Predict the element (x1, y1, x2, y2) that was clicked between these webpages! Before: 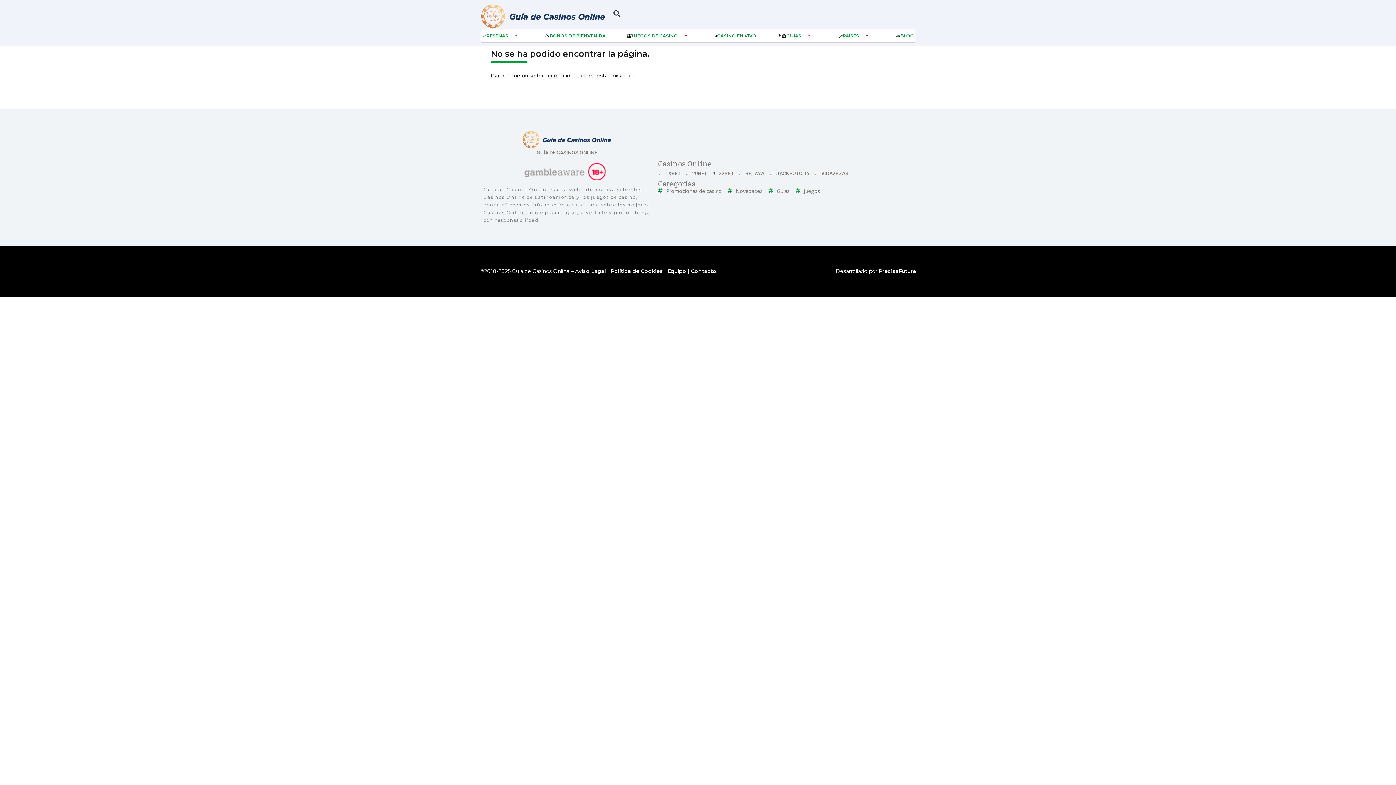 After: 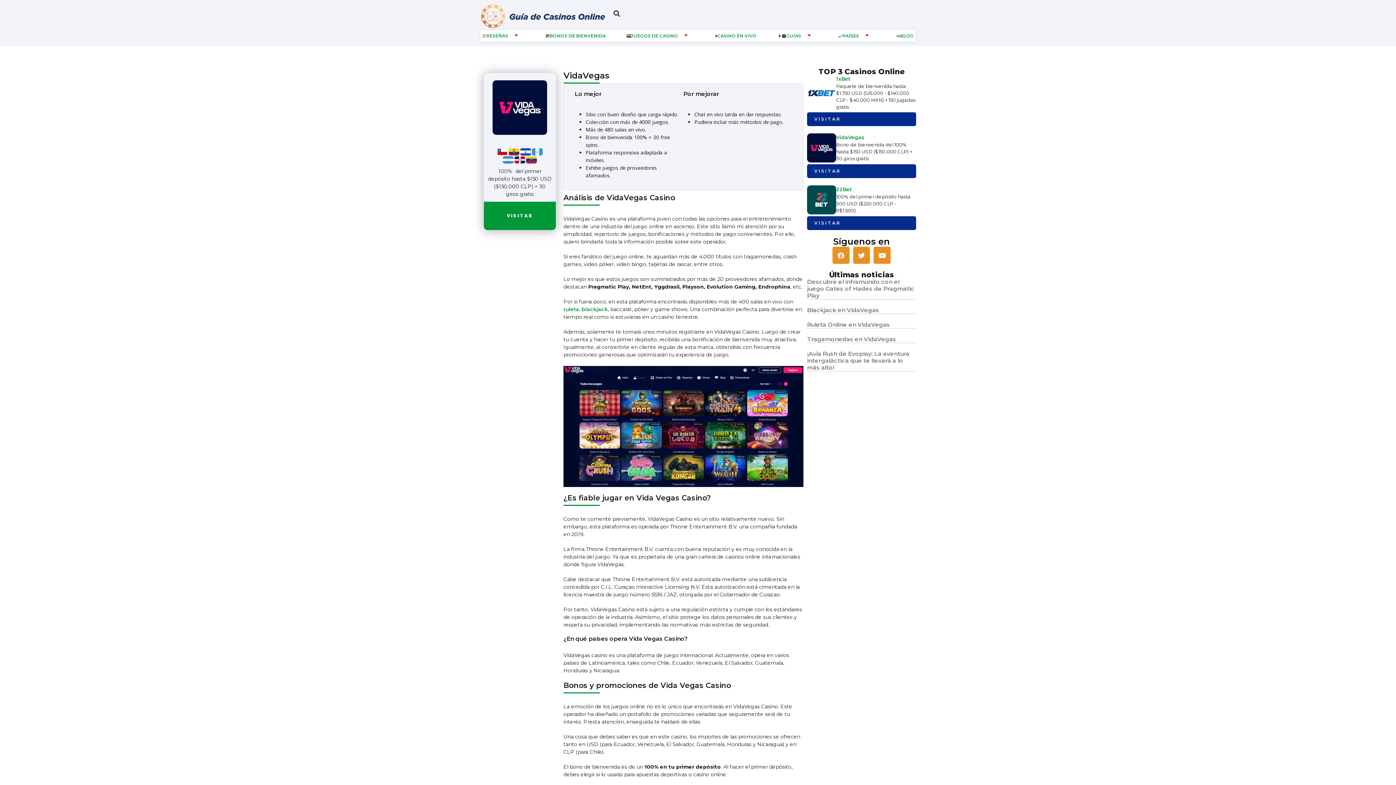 Action: bbox: (817, 169, 852, 177) label: VIDAVEGAS